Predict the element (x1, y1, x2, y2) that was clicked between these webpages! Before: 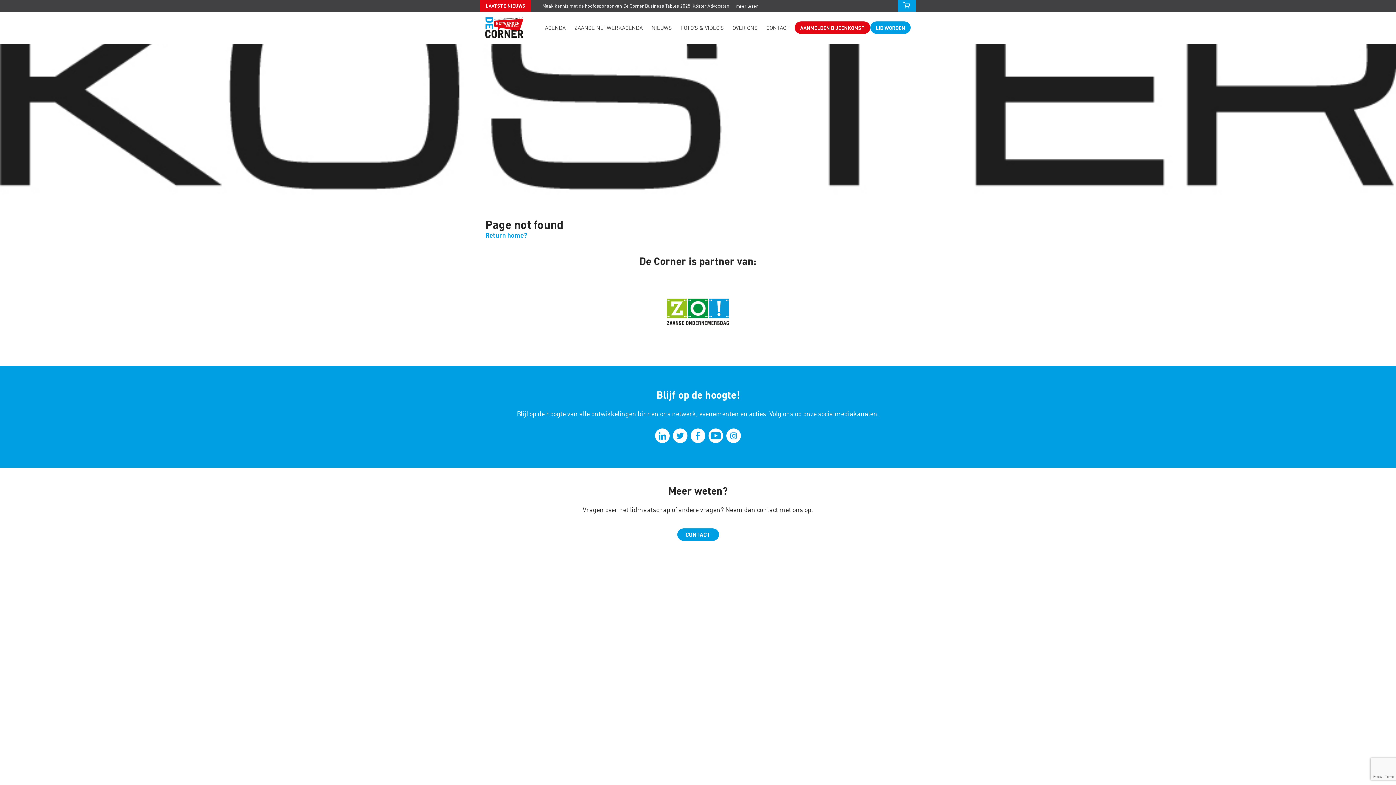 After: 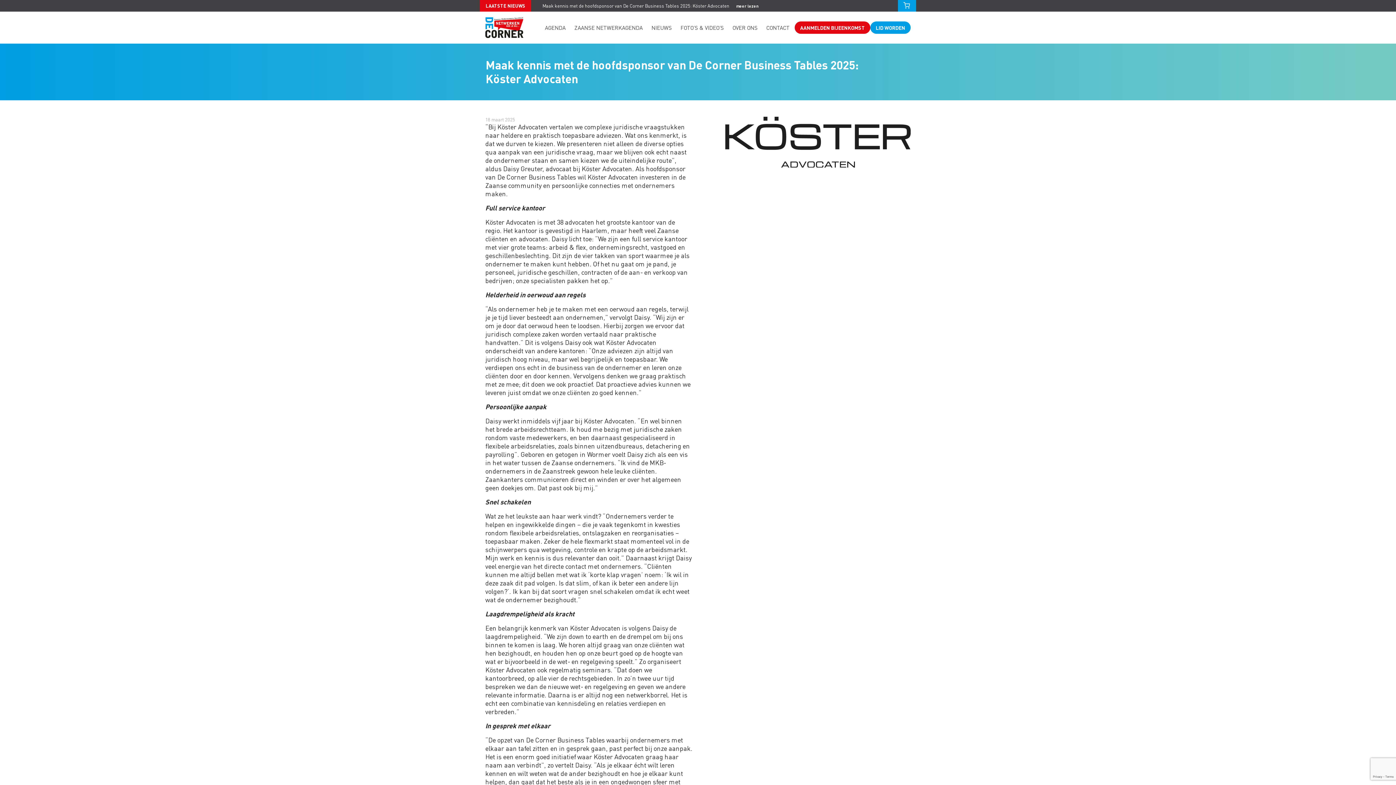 Action: label: meer lezen bbox: (736, 3, 758, 9)